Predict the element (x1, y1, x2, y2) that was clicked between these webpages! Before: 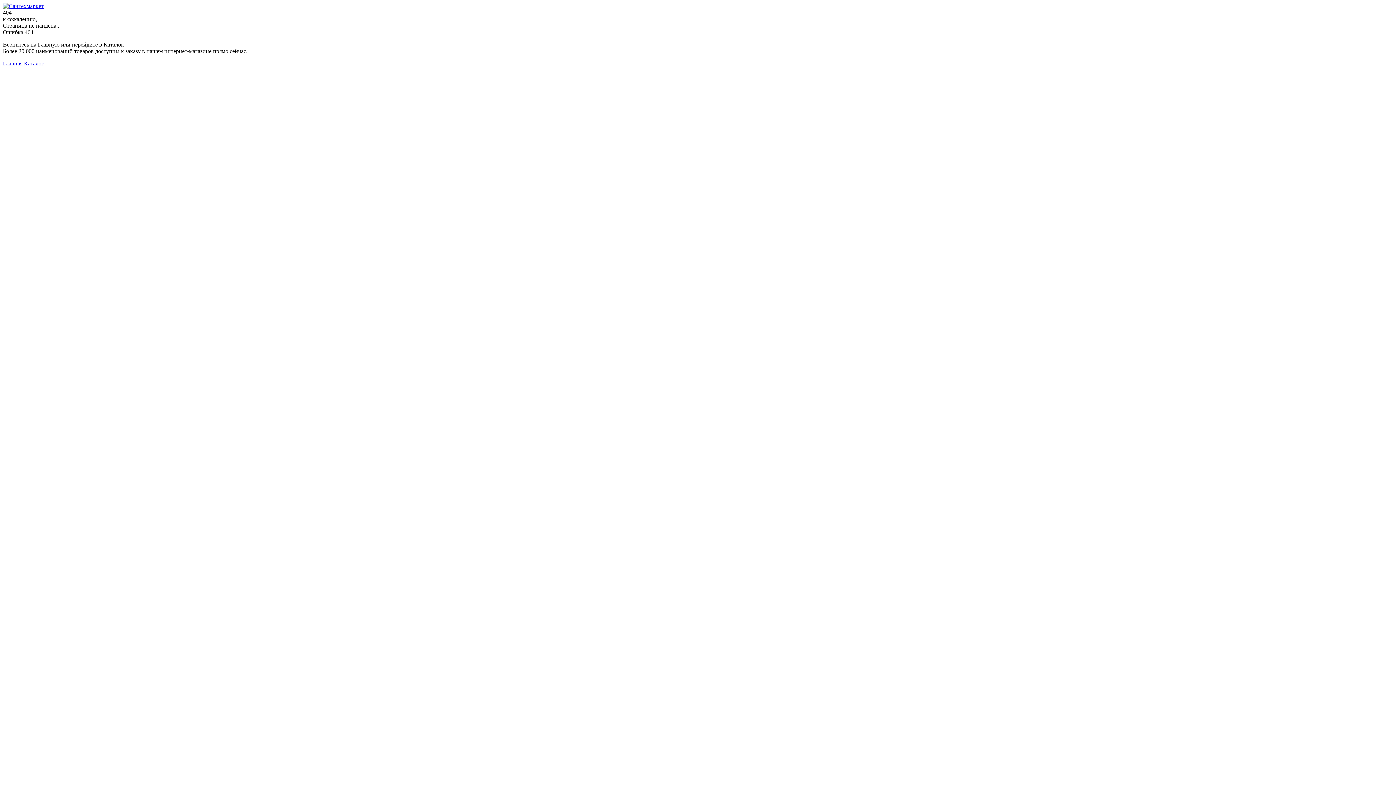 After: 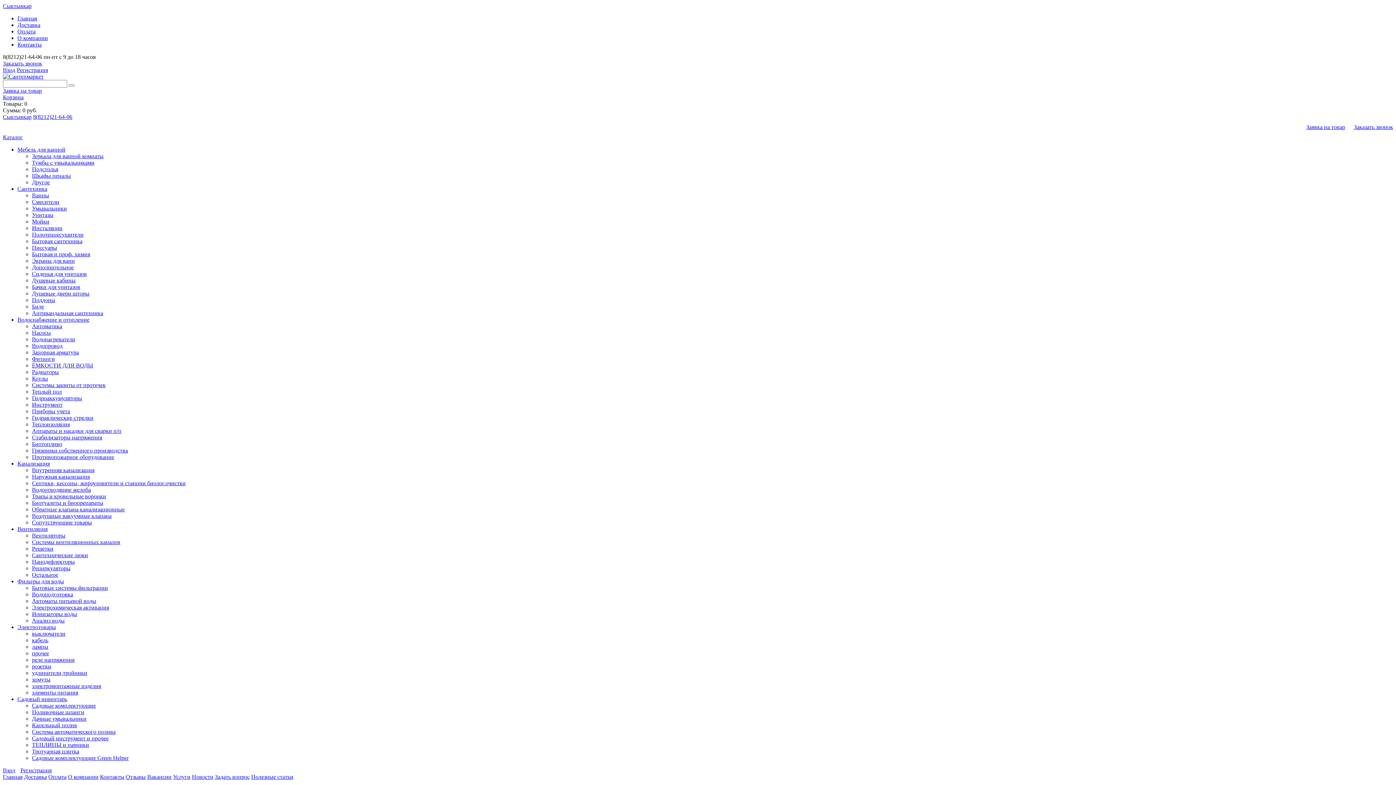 Action: label: Главная  bbox: (2, 60, 24, 66)